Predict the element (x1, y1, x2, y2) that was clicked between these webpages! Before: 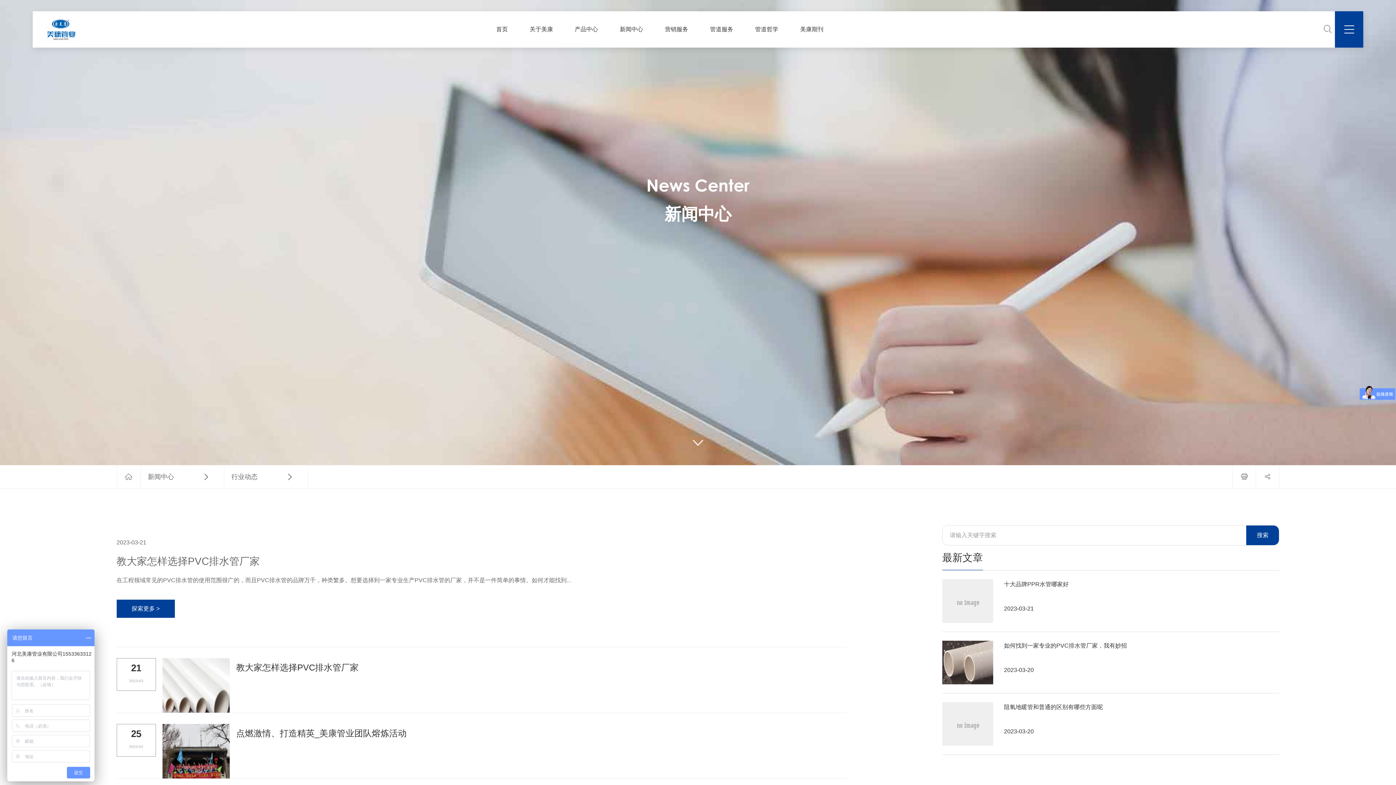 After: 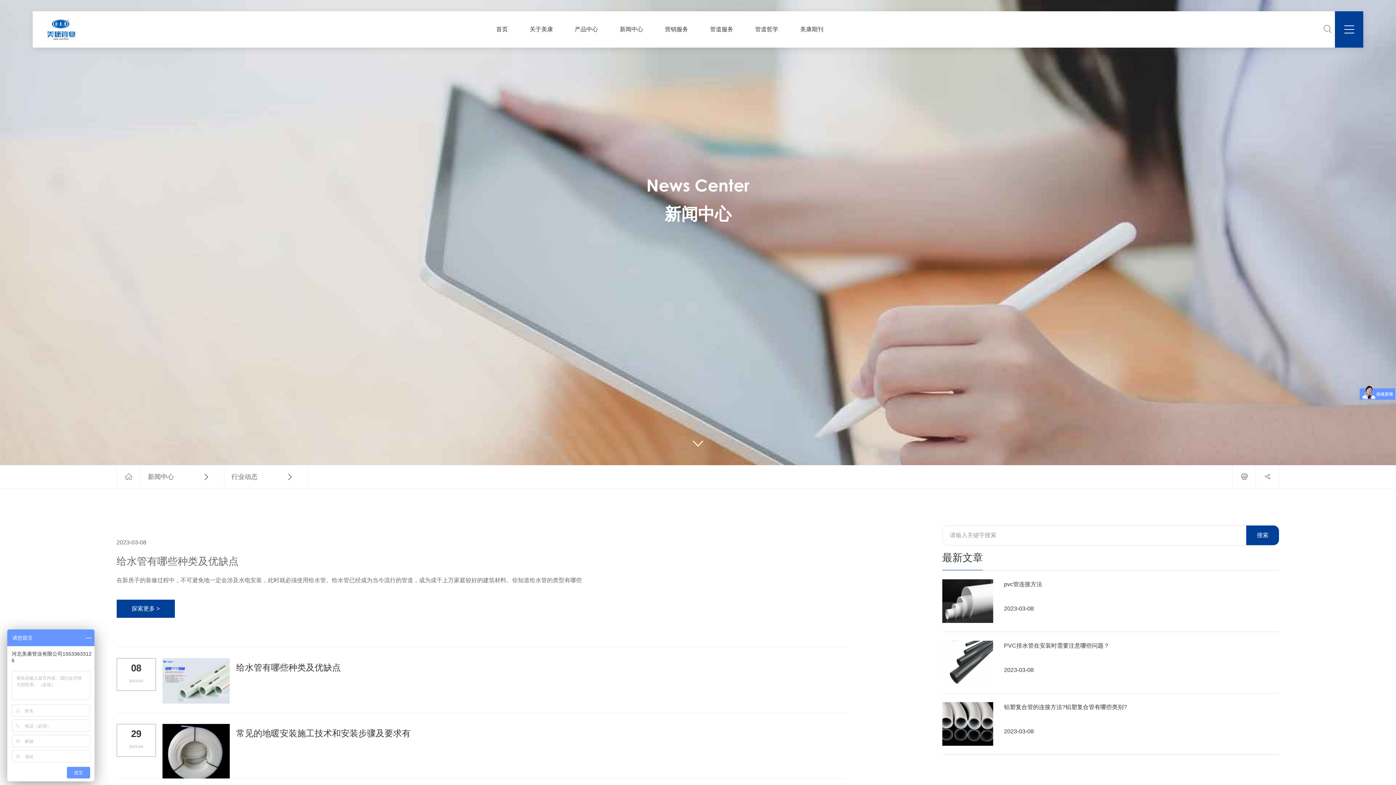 Action: label: 美康期刊 bbox: (800, 26, 823, 32)